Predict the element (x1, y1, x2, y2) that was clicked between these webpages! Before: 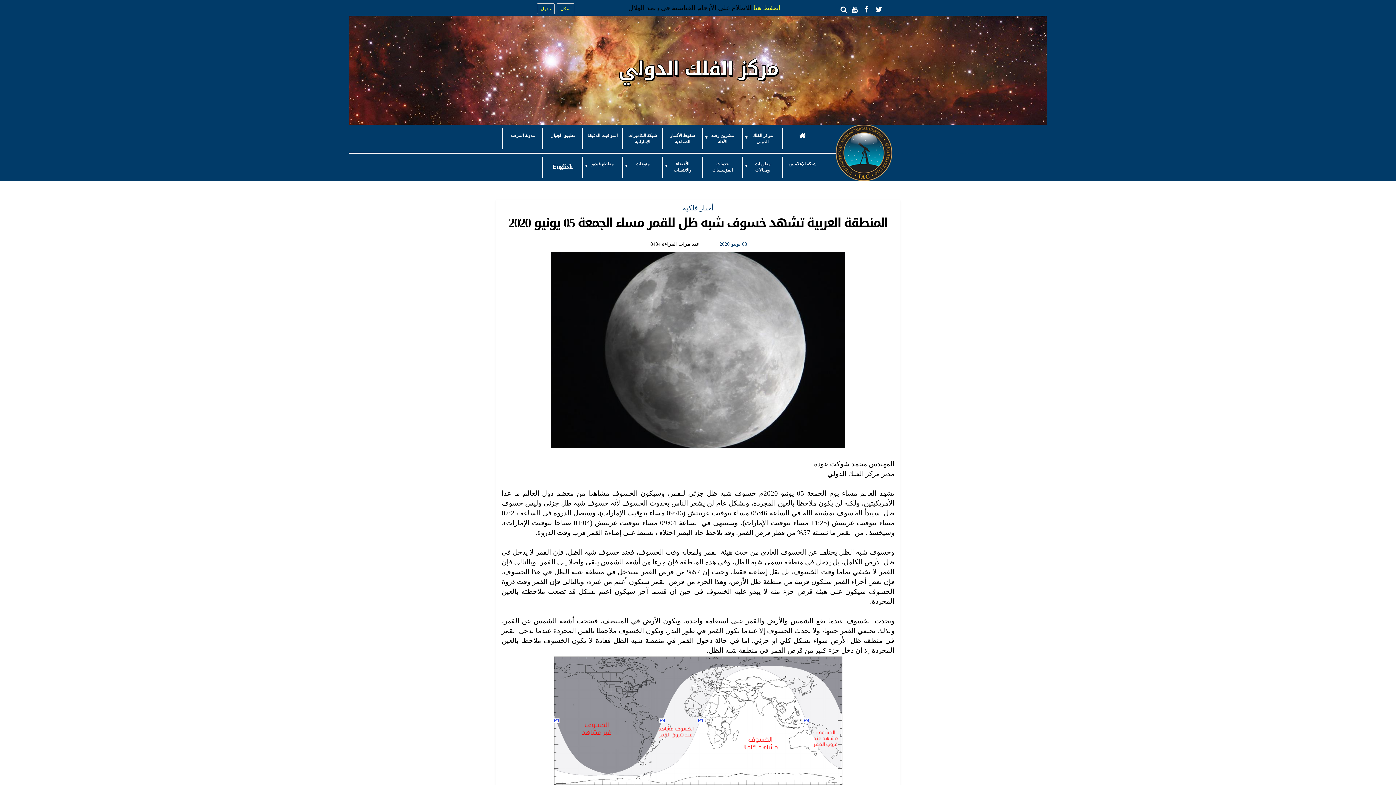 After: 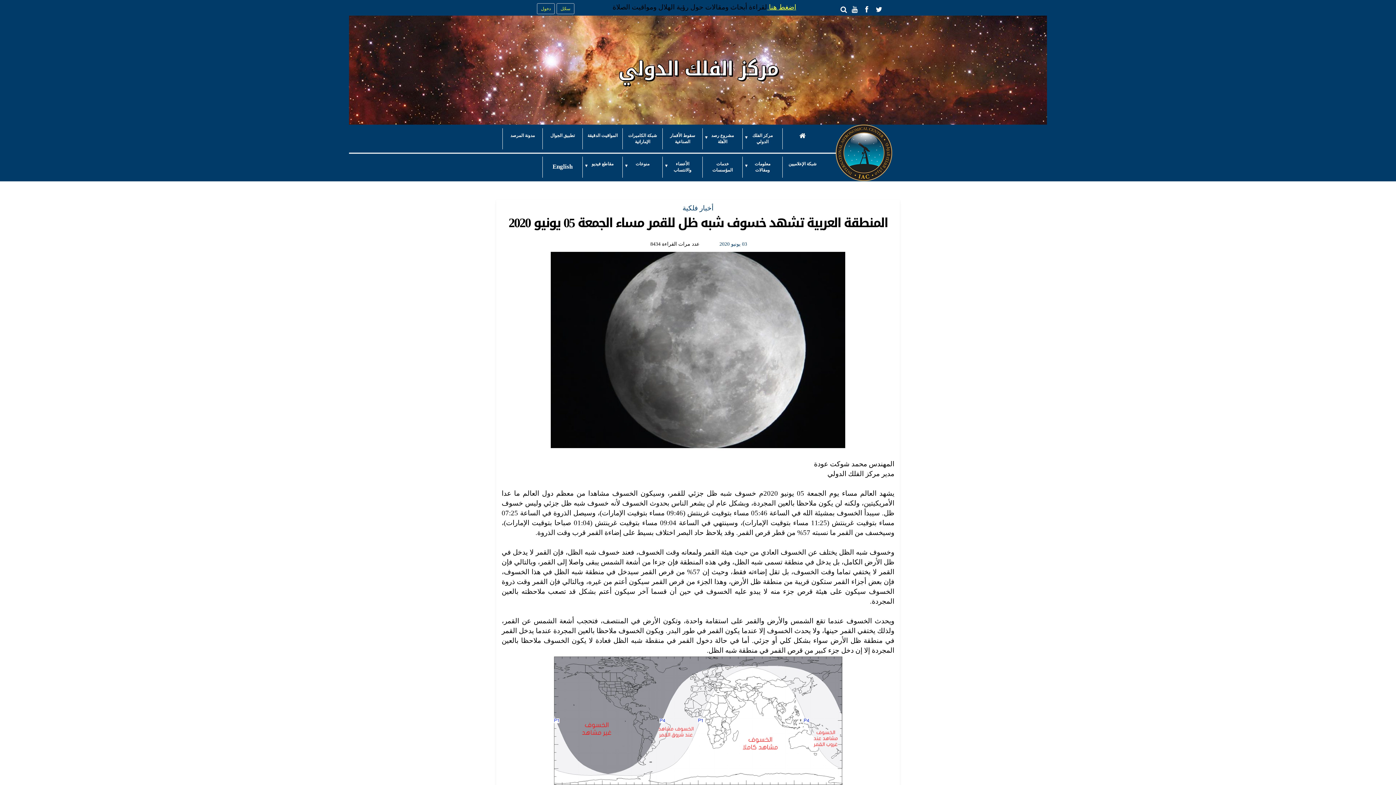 Action: bbox: (767, 4, 796, 11) label: اضغط هنا 